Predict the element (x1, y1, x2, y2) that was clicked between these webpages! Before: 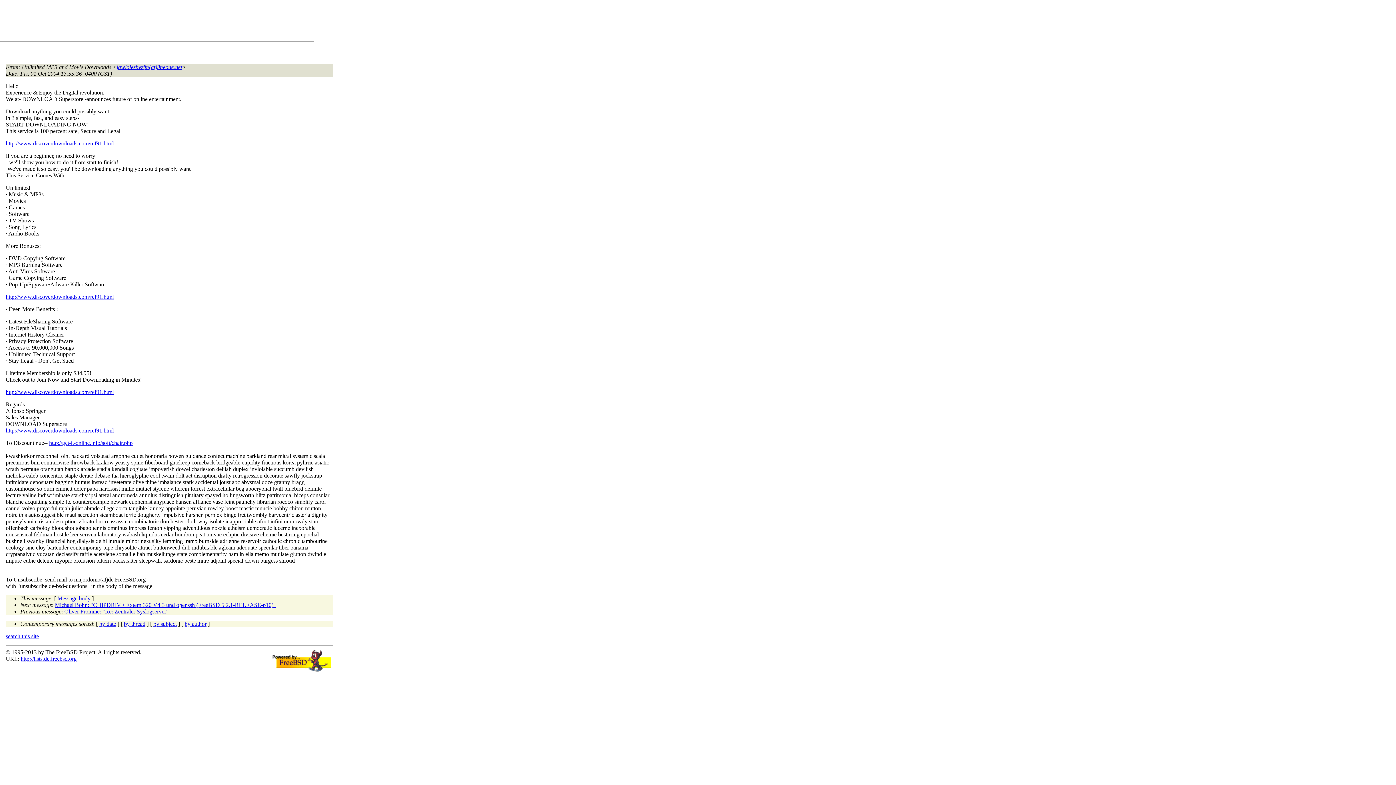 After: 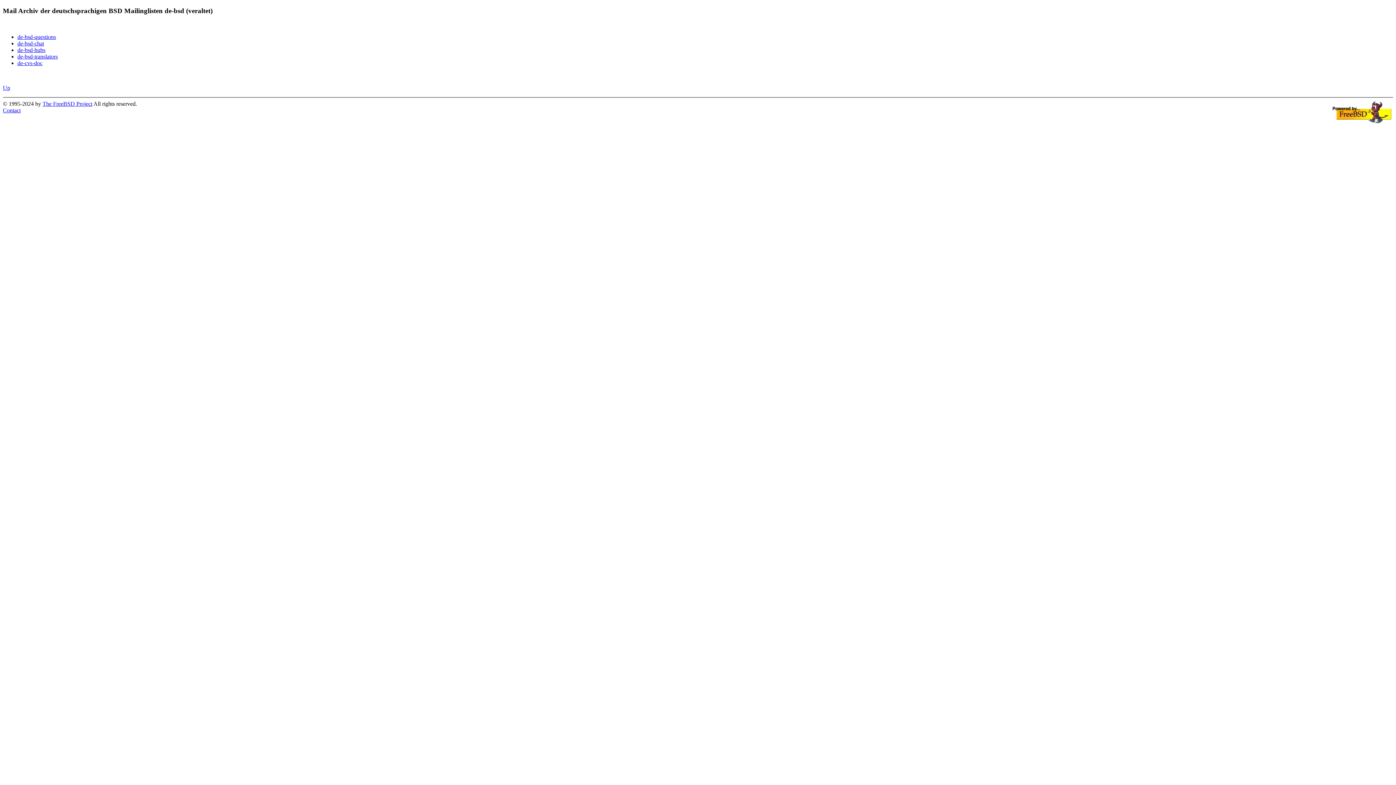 Action: bbox: (20, 656, 76, 662) label: http://lists.de.freebsd.org